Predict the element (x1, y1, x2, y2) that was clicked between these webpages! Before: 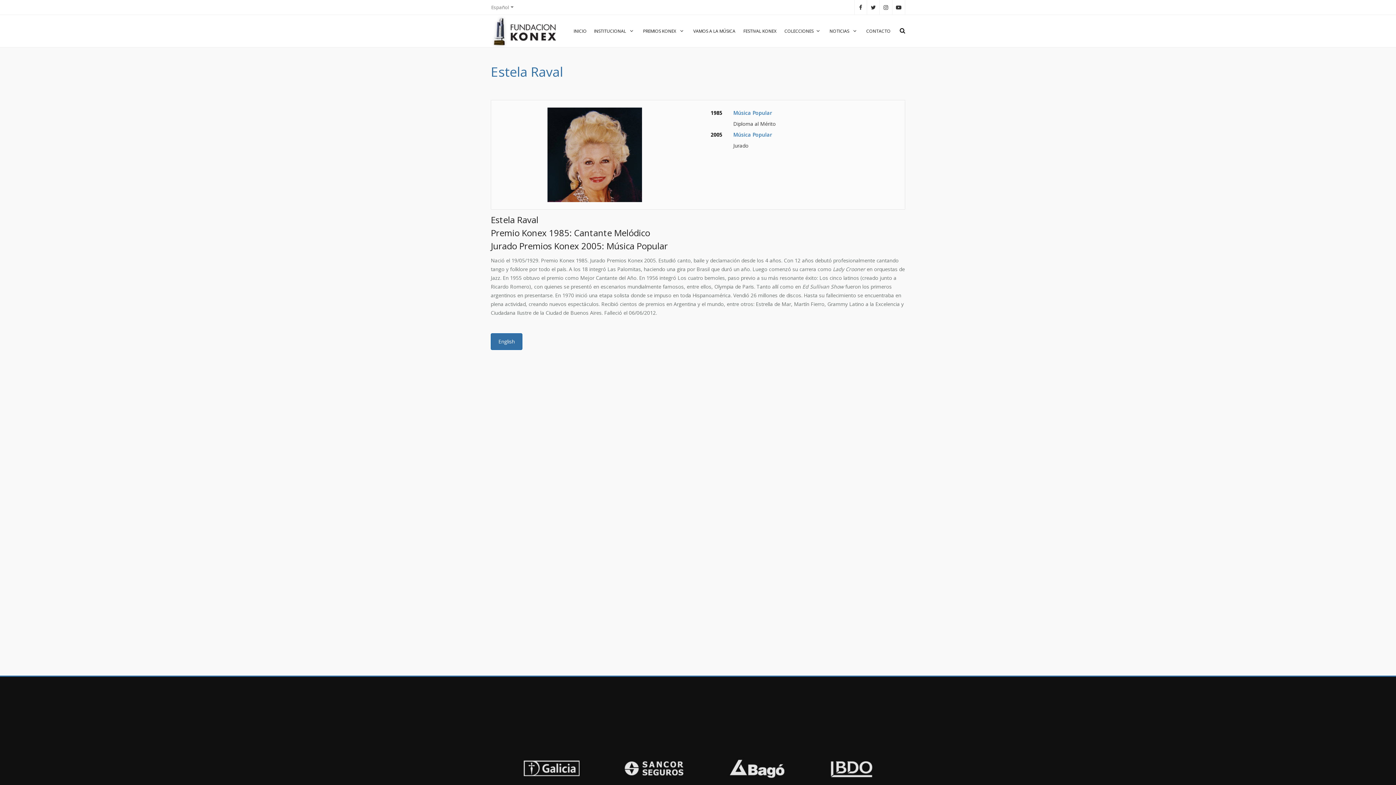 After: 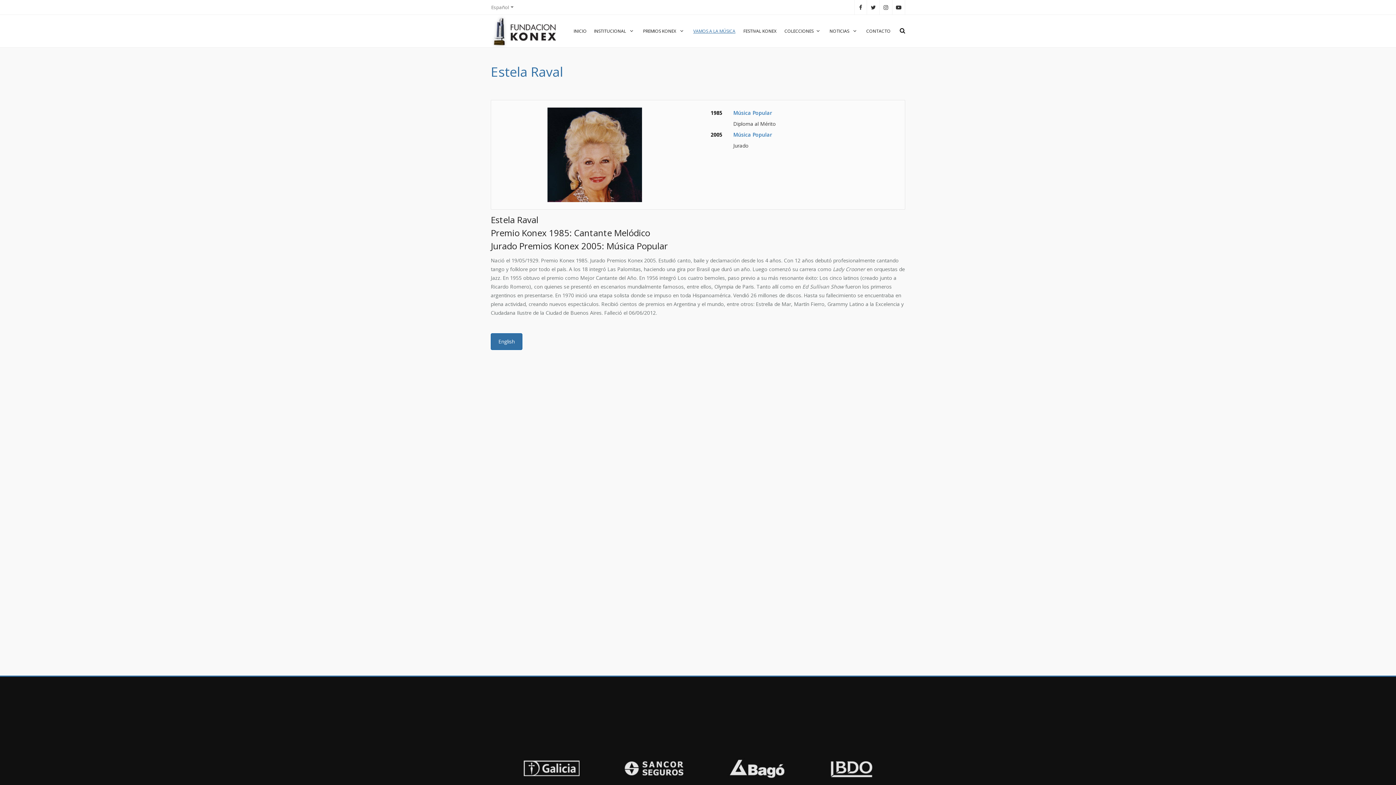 Action: label: VAMOS A LA MÚSICA bbox: (689, 14, 739, 46)